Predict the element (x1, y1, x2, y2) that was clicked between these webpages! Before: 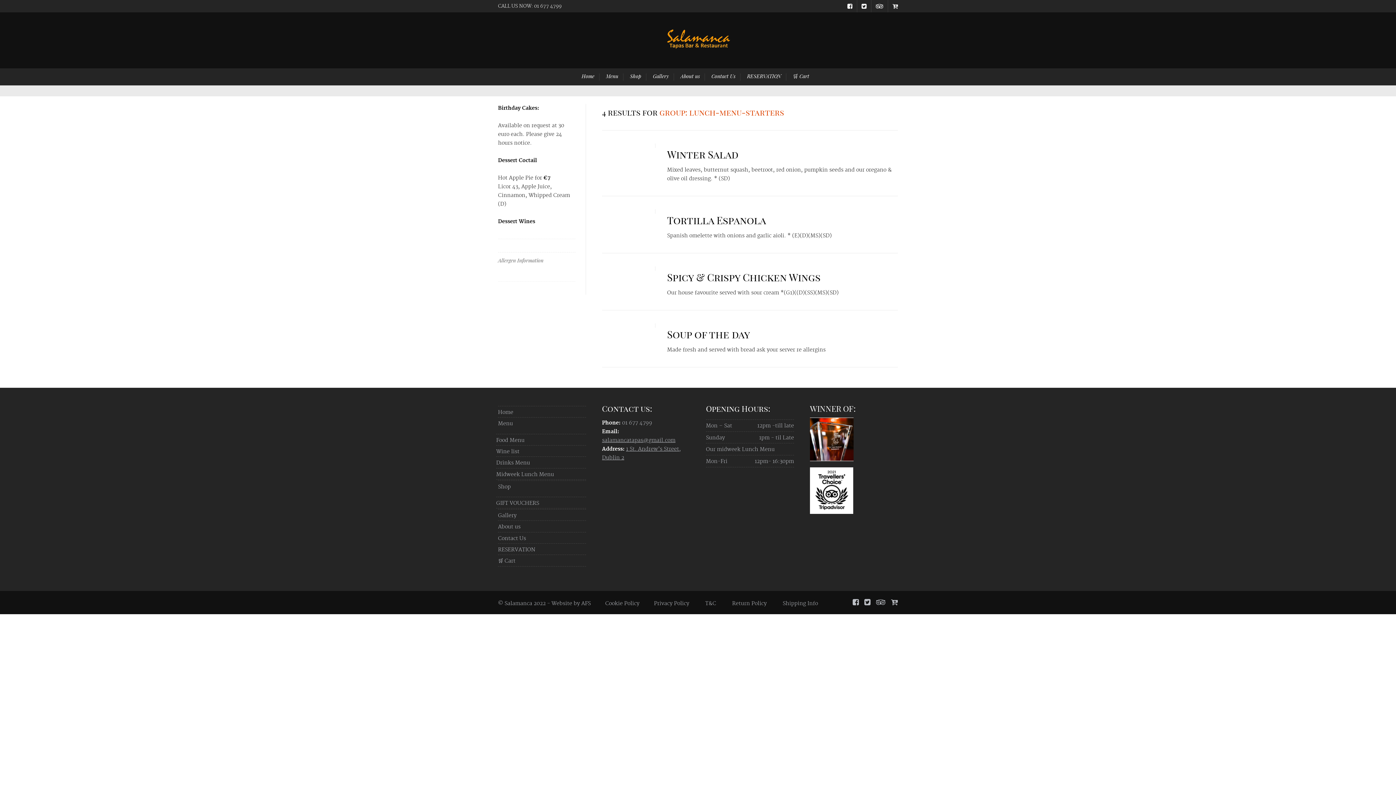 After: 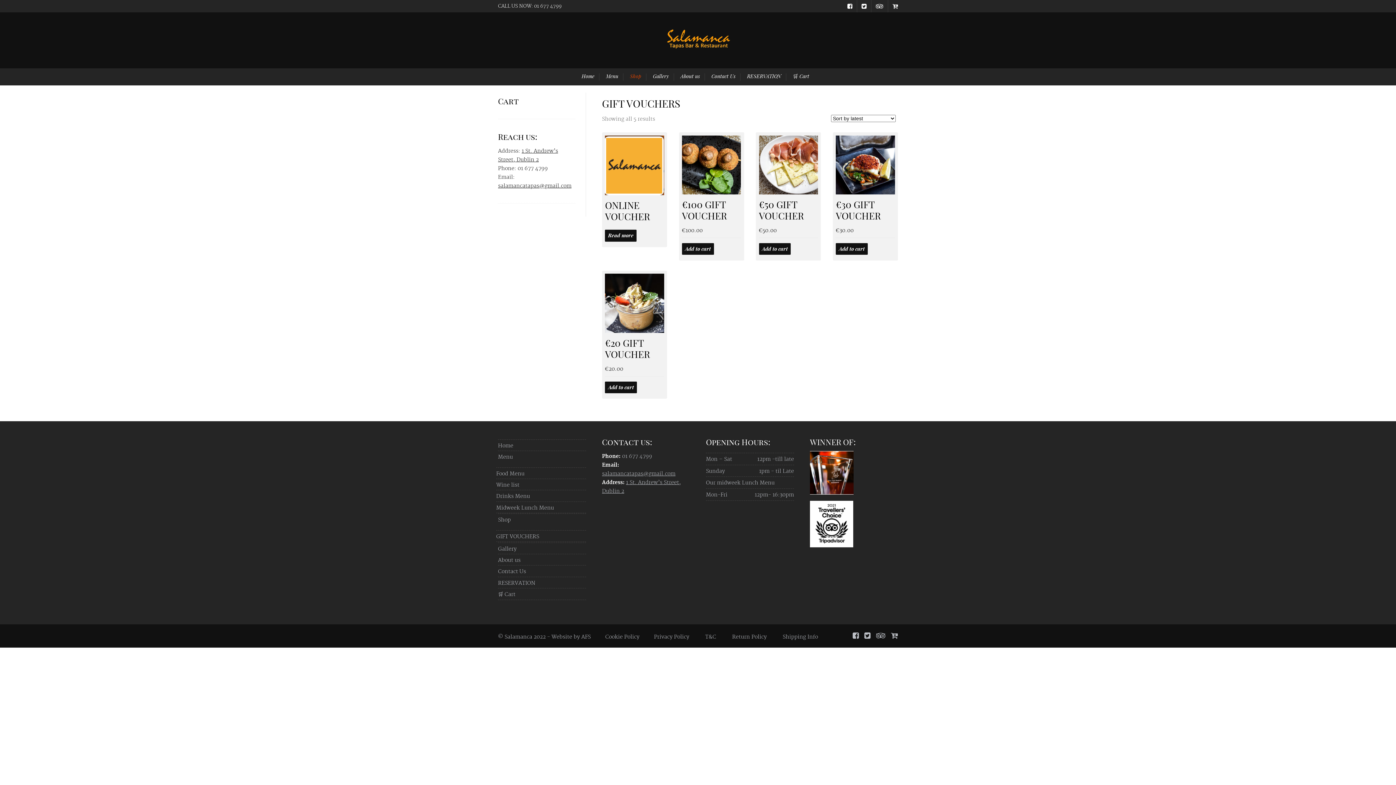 Action: bbox: (496, 500, 539, 506) label: GIFT VOUCHERS